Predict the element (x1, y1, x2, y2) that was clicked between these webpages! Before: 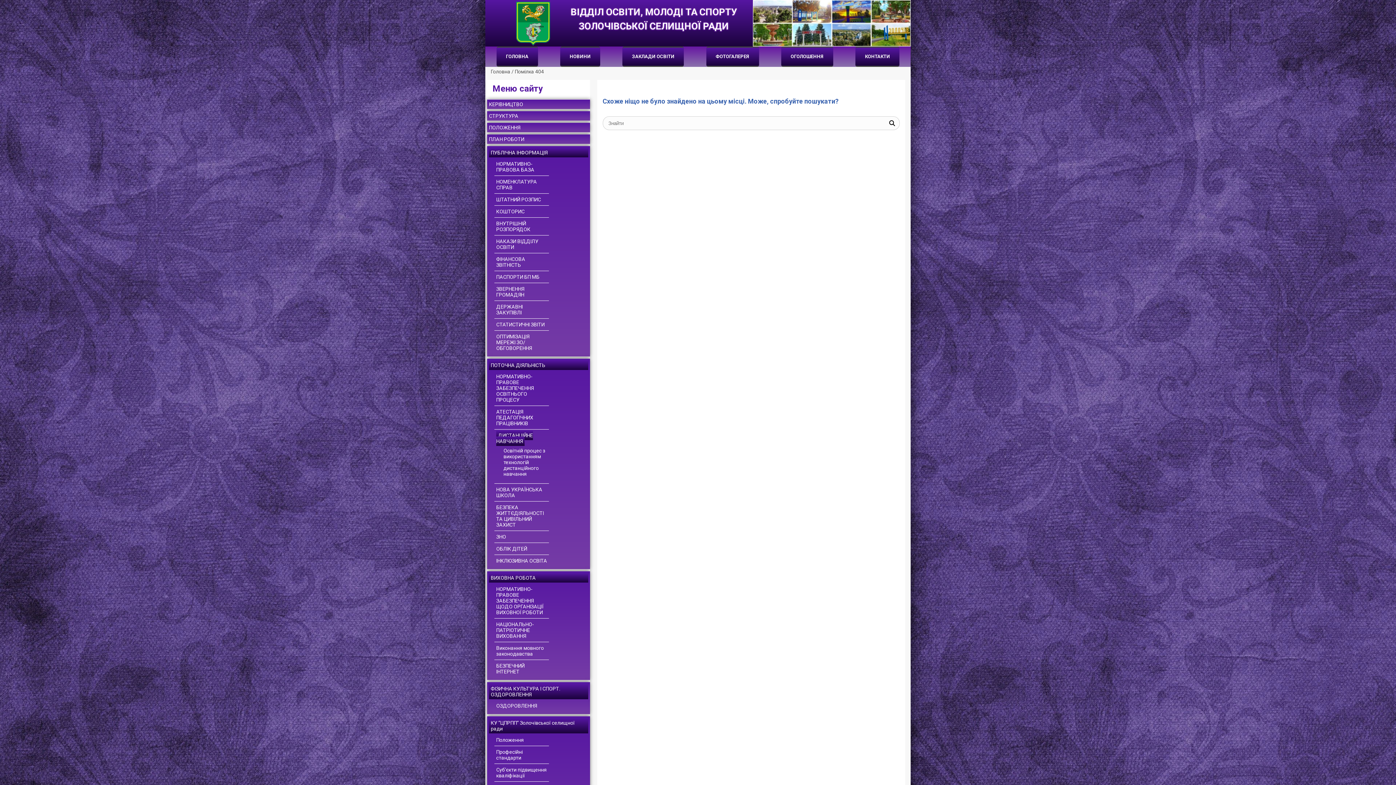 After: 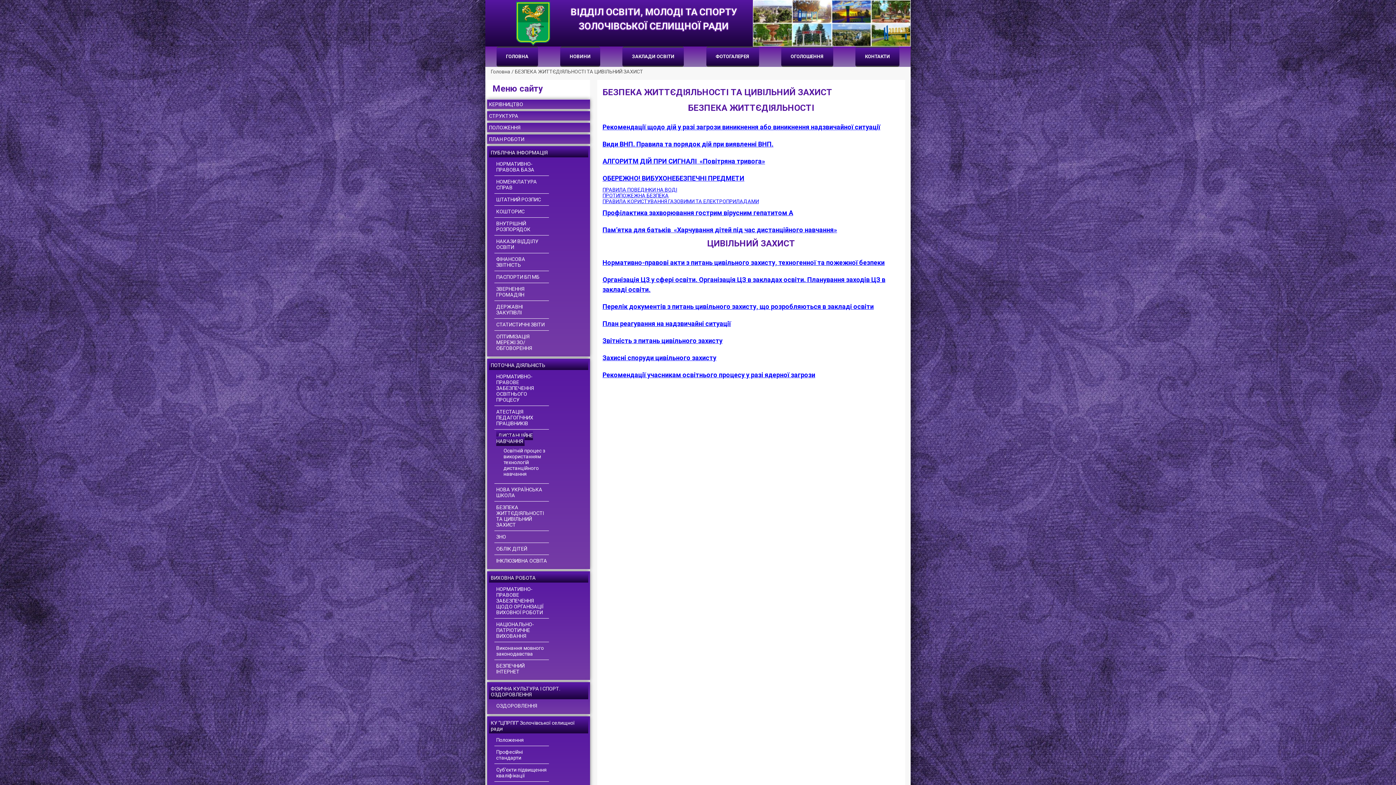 Action: label: БЕЗПЕКА ЖИТТЄДІЯЛЬНОСТІ ТА ЦИВІЛЬНИЙ ЗАХИСТ bbox: (496, 504, 544, 528)